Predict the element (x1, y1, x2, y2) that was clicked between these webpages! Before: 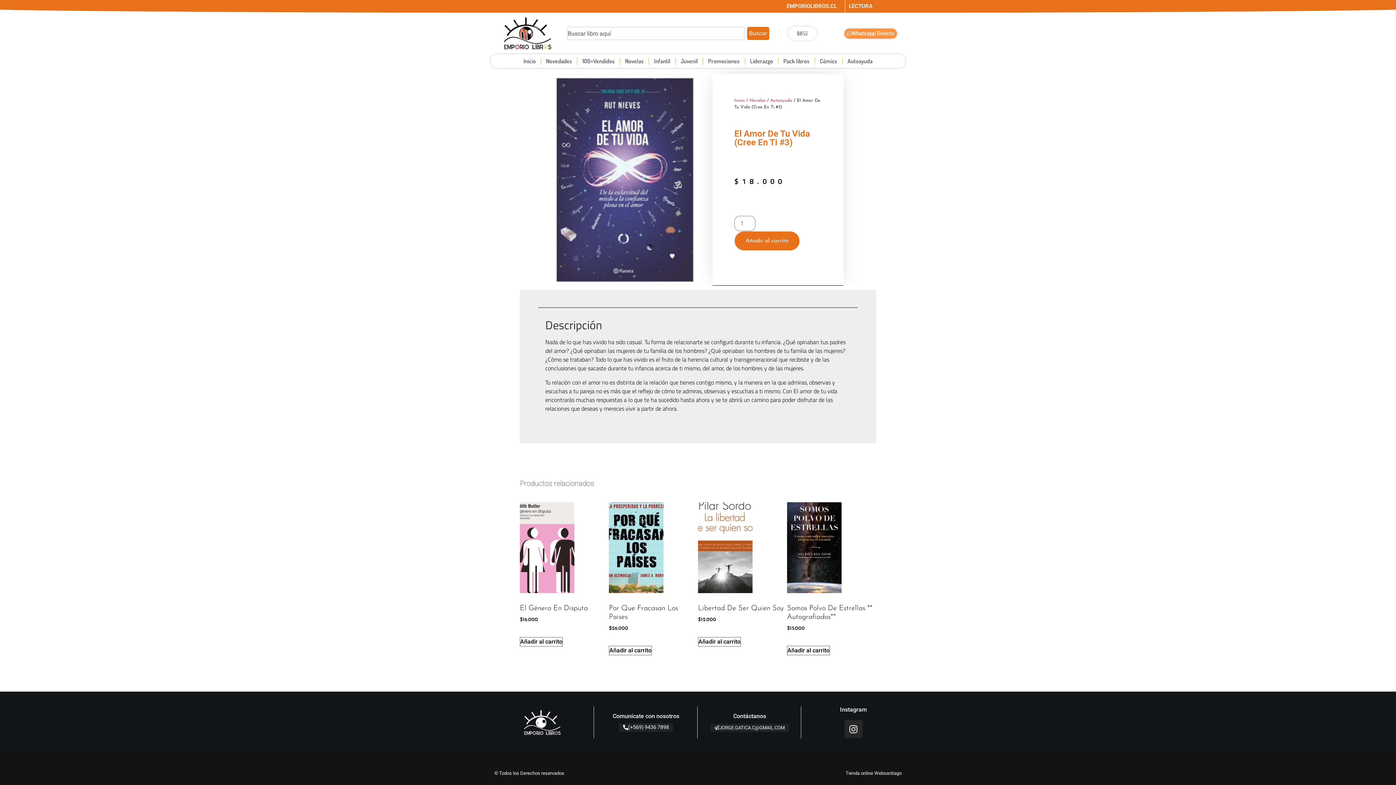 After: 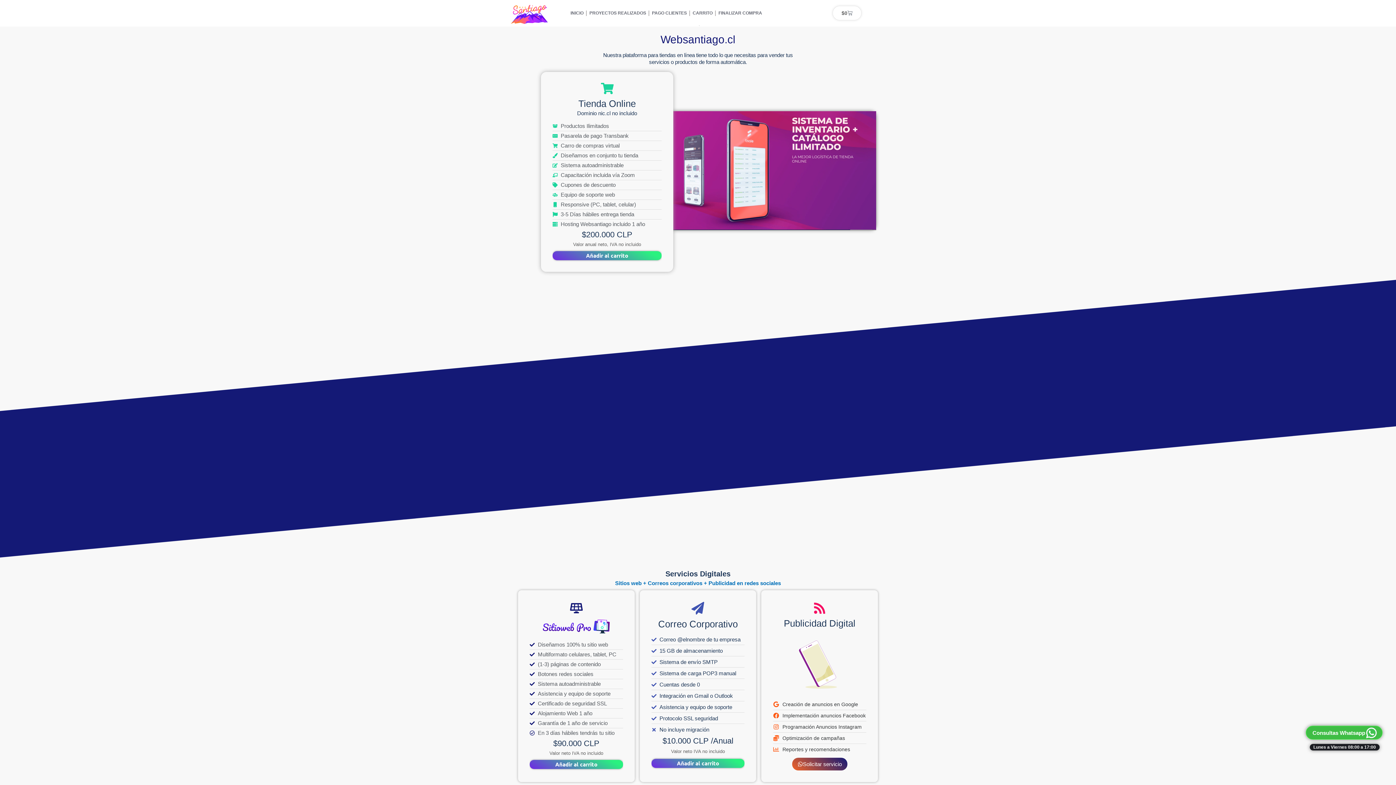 Action: bbox: (676, 783, 679, 783) label: tienda online